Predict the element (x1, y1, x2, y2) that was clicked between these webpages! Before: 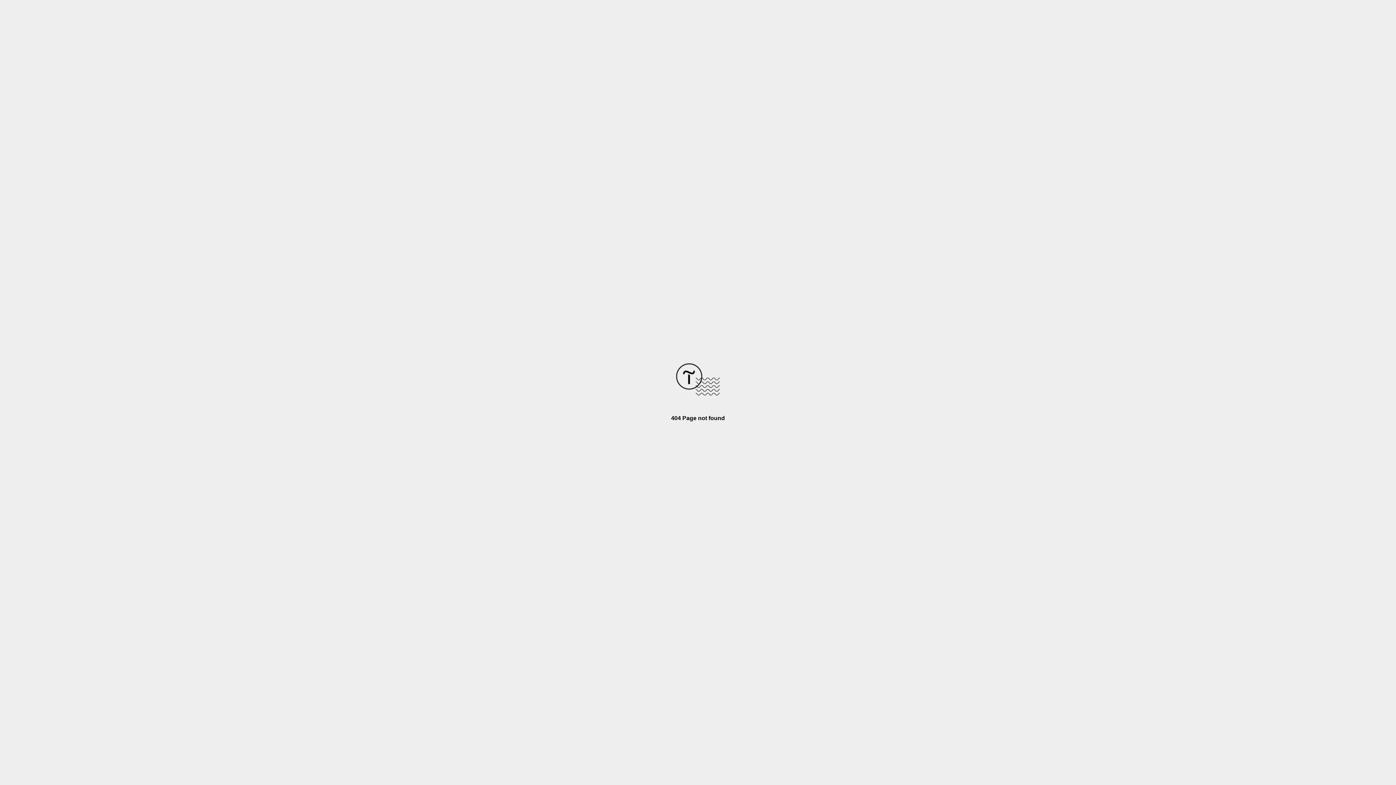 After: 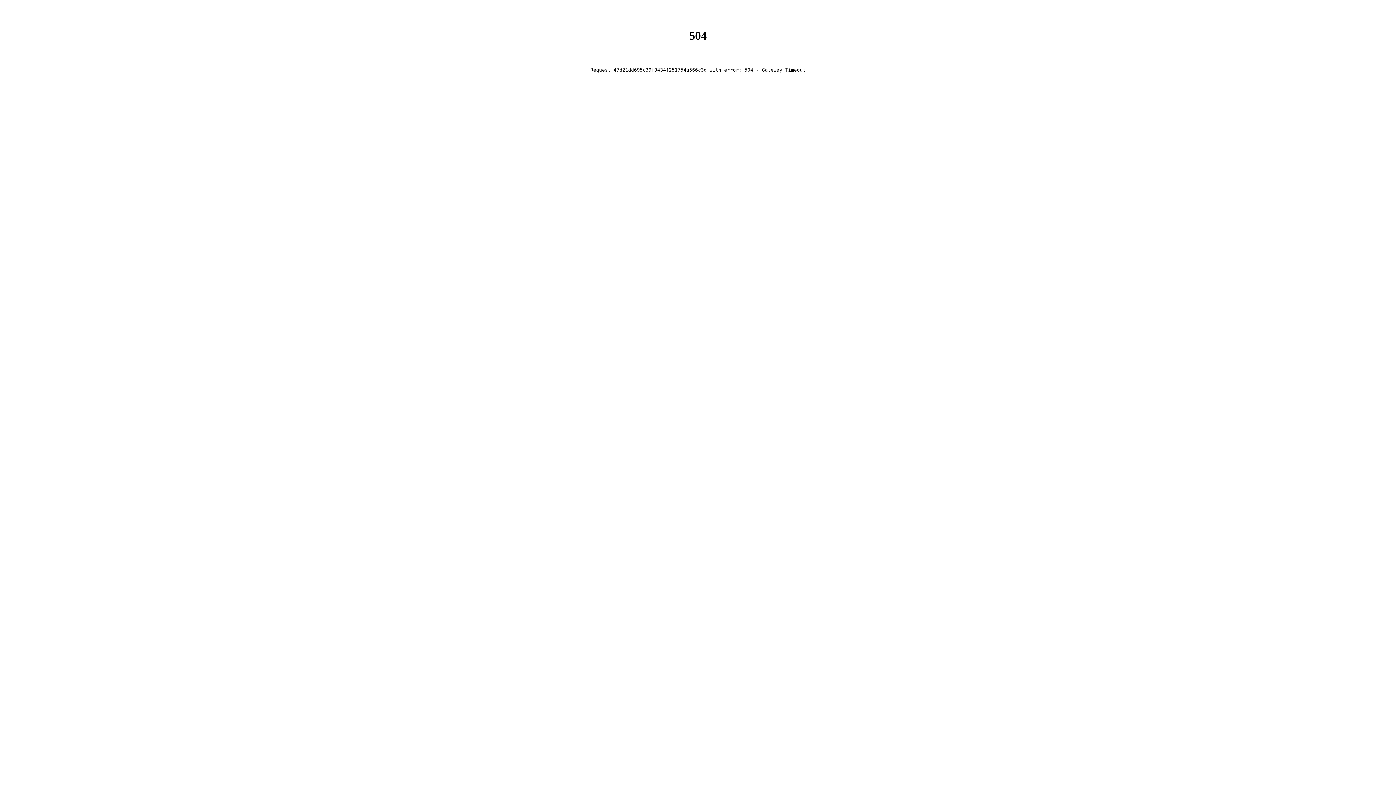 Action: bbox: (676, 390, 720, 396)